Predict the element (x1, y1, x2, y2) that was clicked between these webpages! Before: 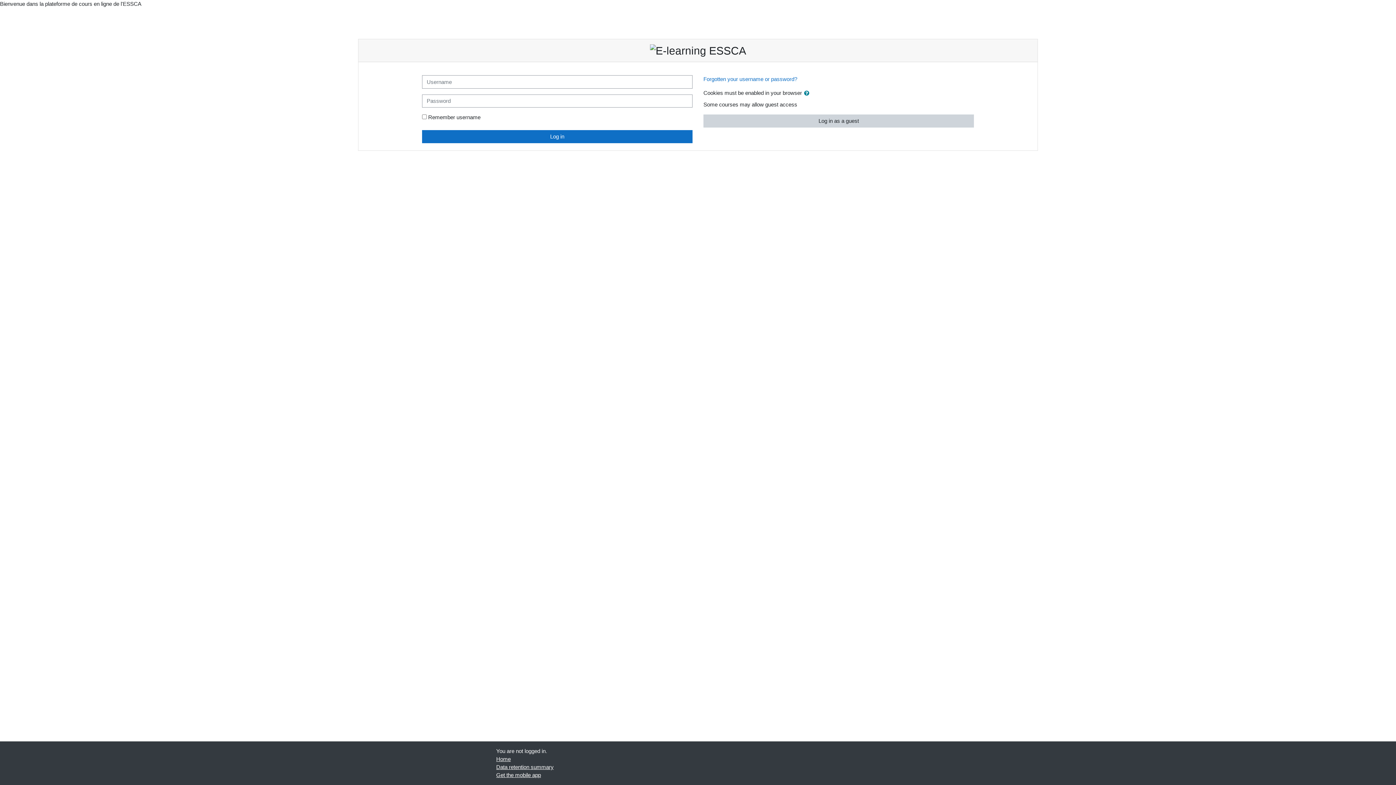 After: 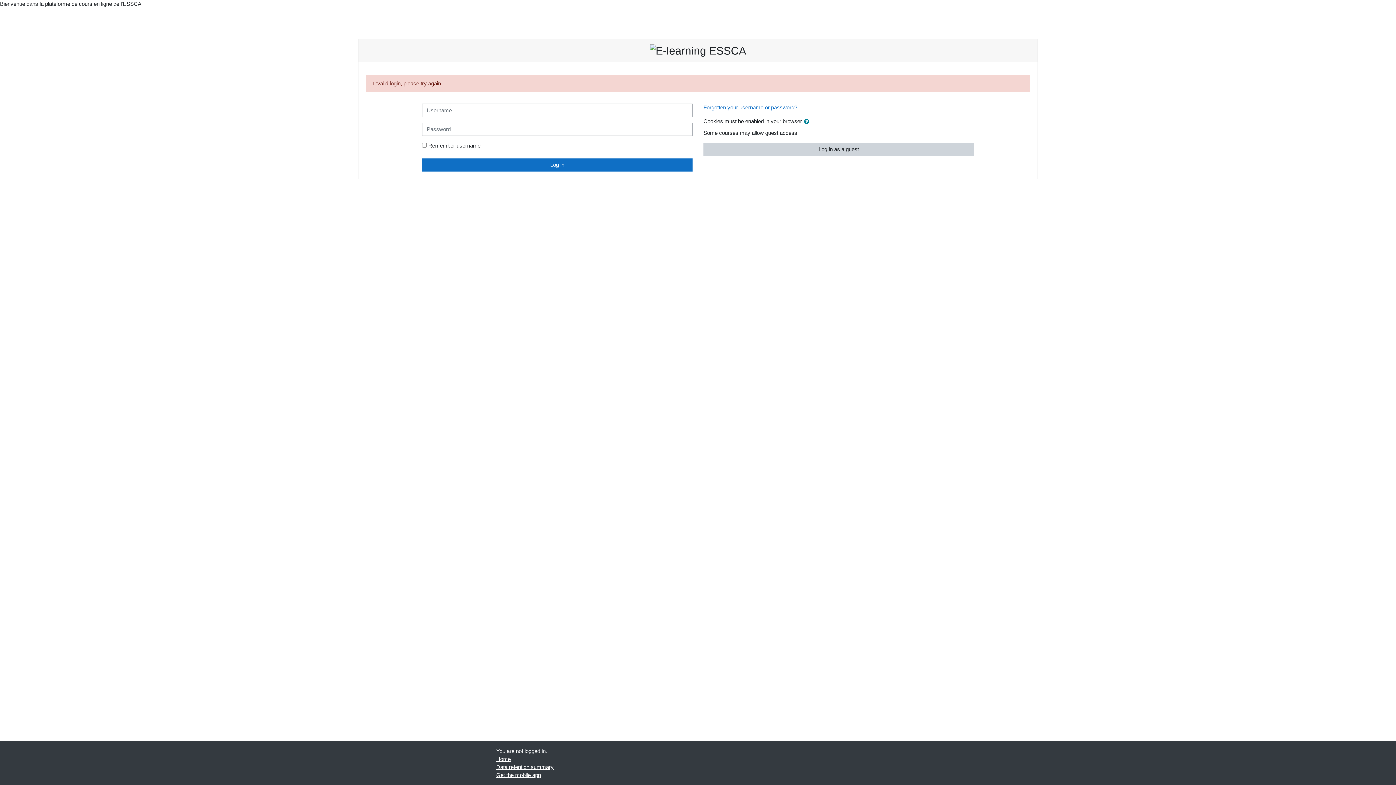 Action: label: Log in bbox: (422, 130, 692, 143)